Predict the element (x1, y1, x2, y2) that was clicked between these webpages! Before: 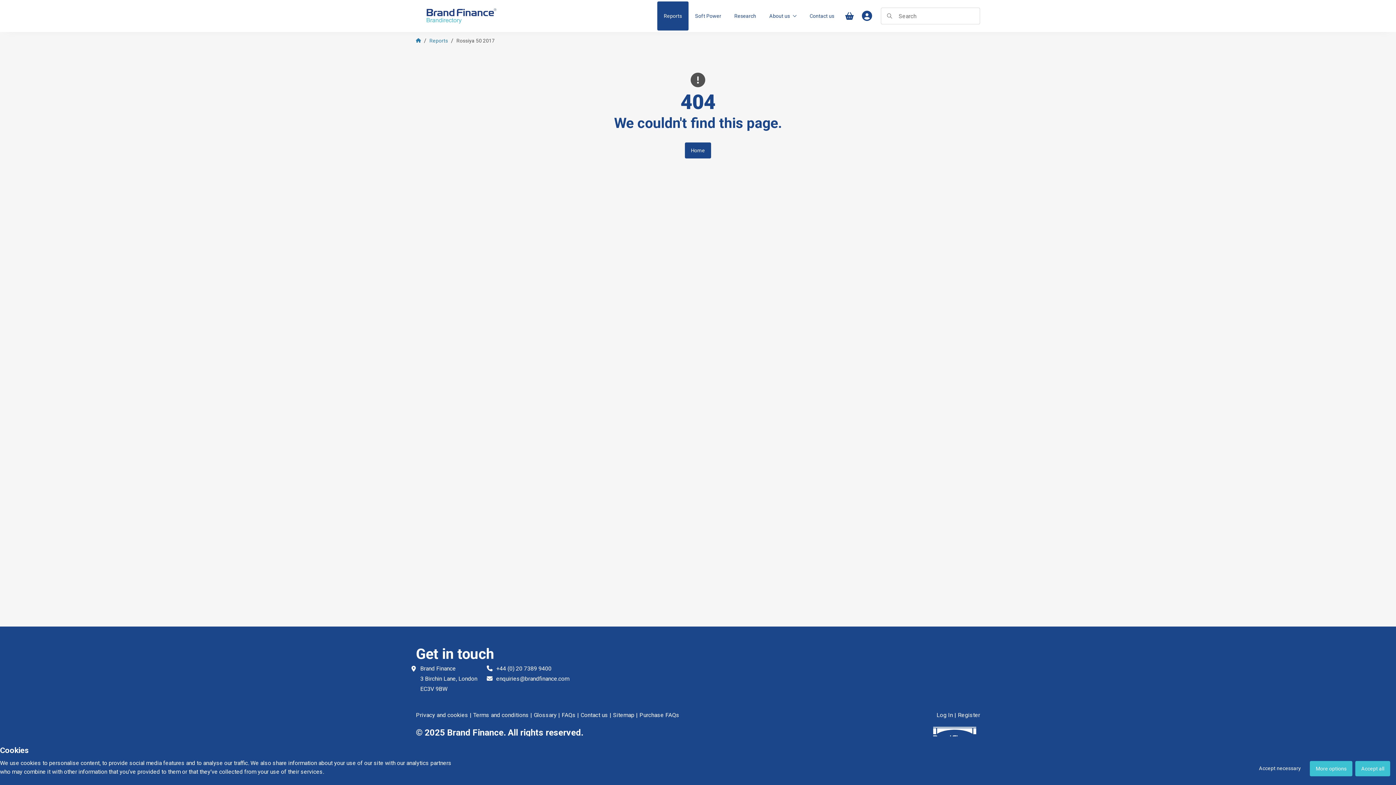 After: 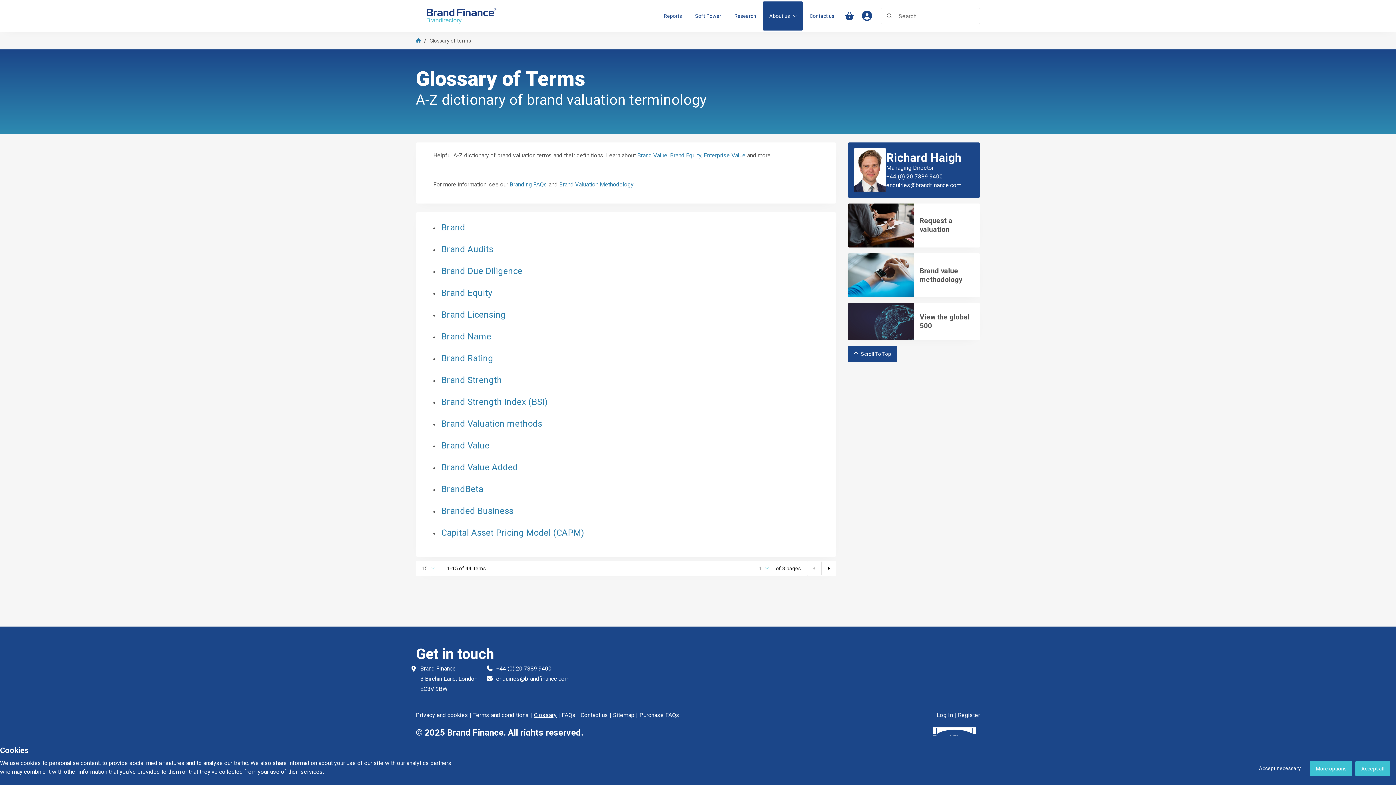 Action: bbox: (533, 712, 556, 718) label: Glossary